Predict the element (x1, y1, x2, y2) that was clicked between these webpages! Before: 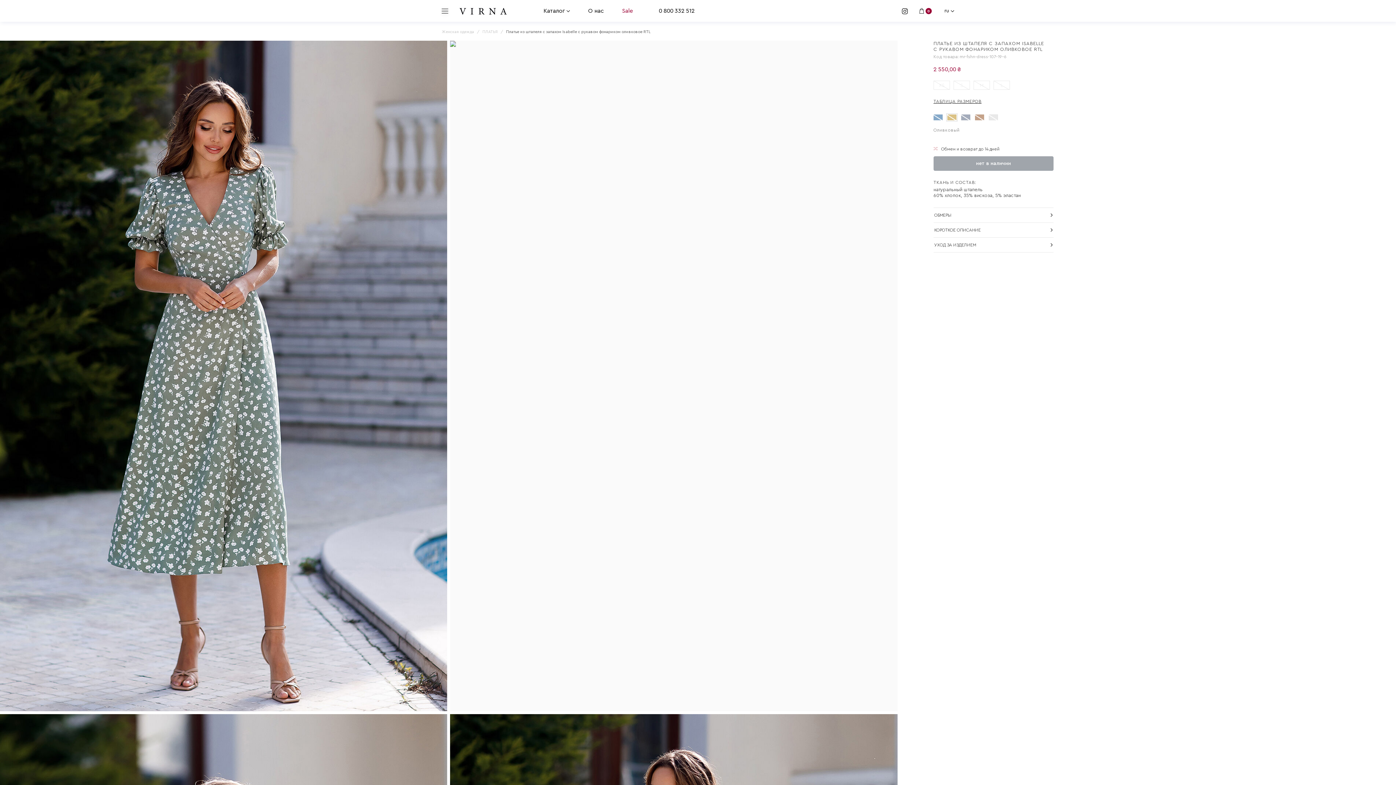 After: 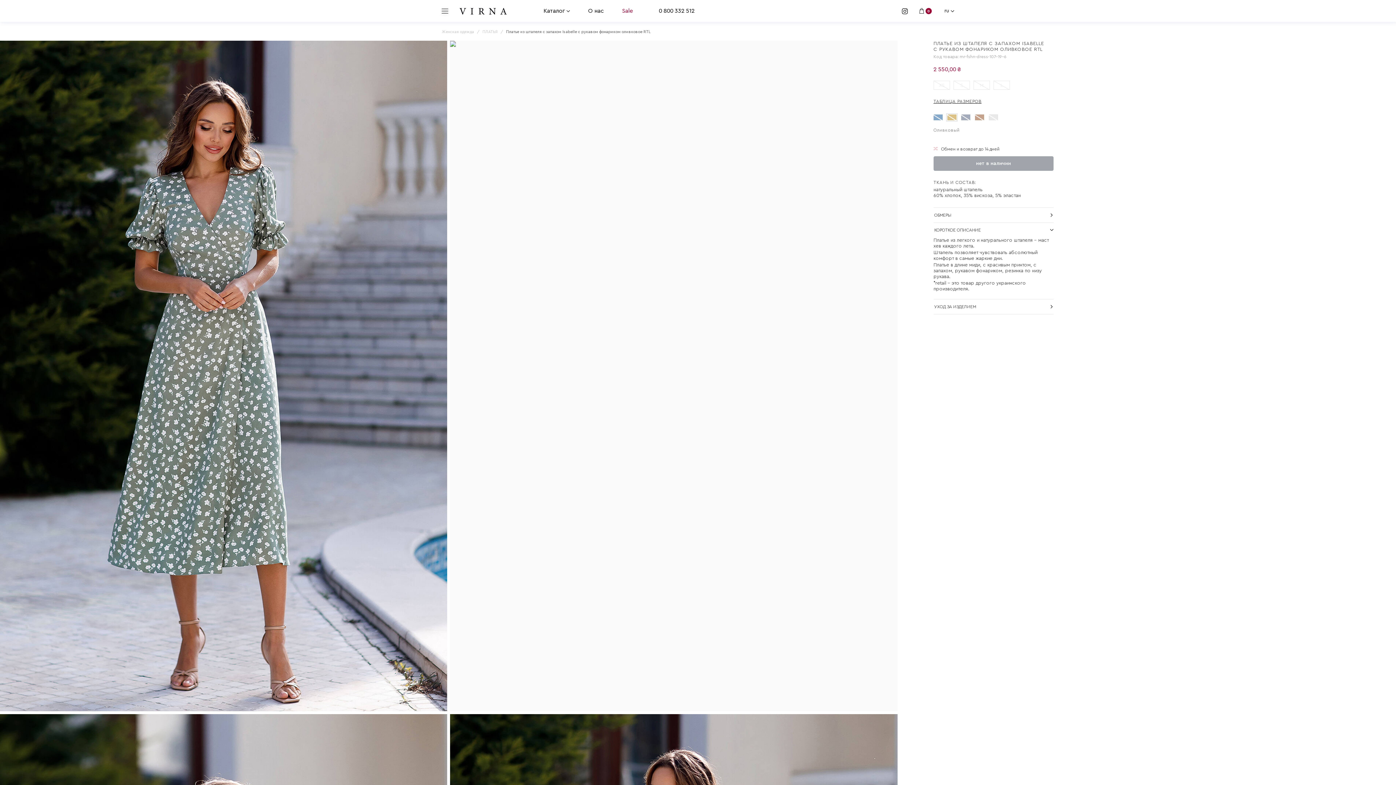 Action: label: КОРОТКОЕ ОПИСАНИЕ bbox: (933, 222, 1053, 237)